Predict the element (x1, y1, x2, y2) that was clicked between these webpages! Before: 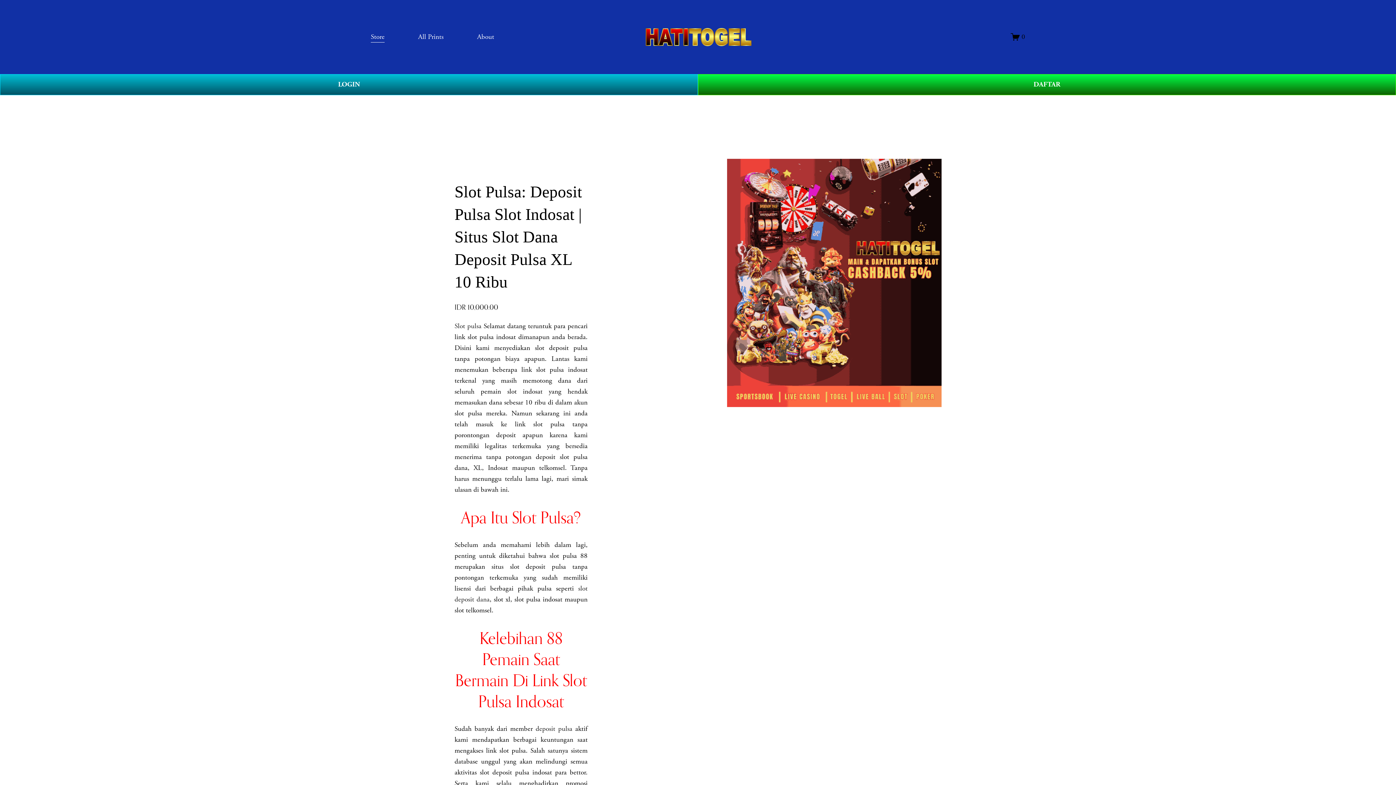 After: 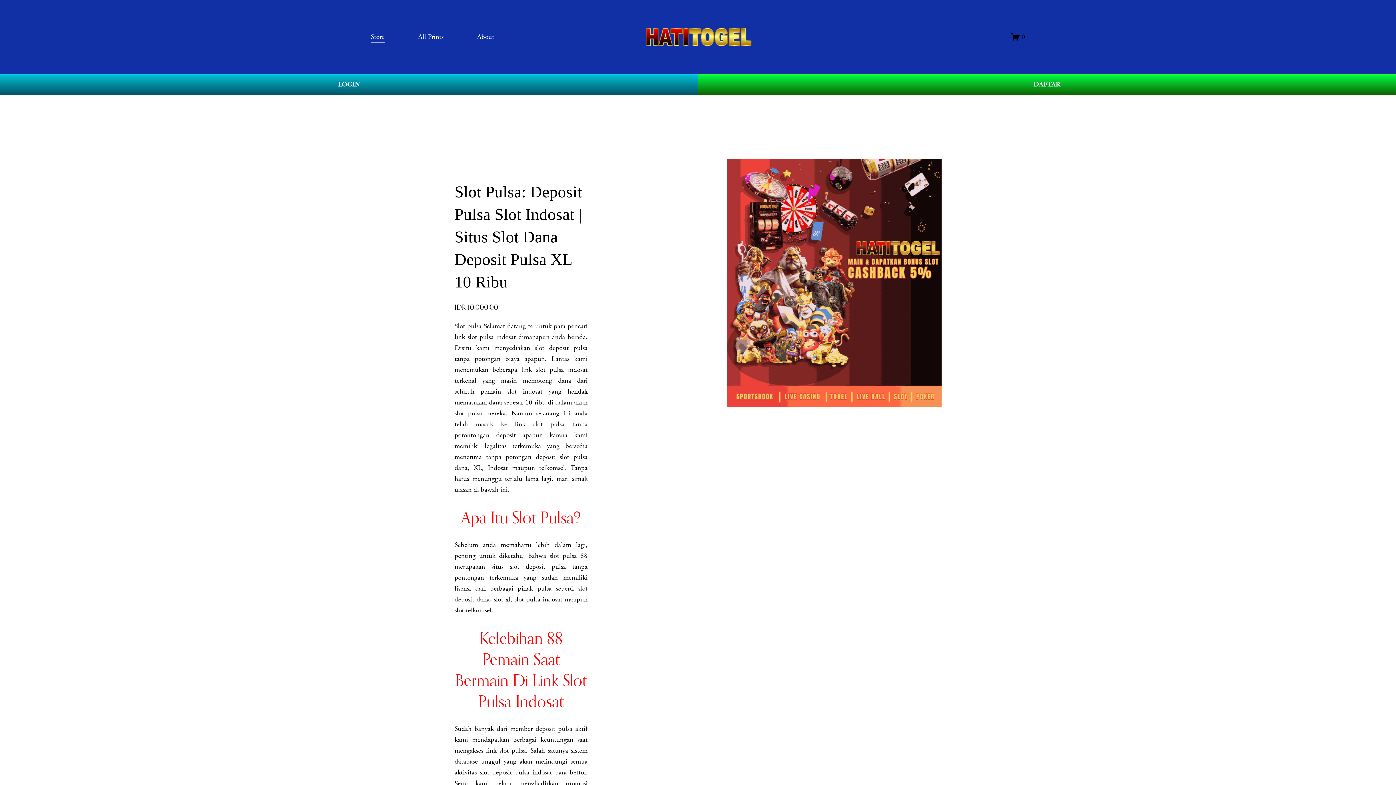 Action: bbox: (477, 30, 494, 43) label: About